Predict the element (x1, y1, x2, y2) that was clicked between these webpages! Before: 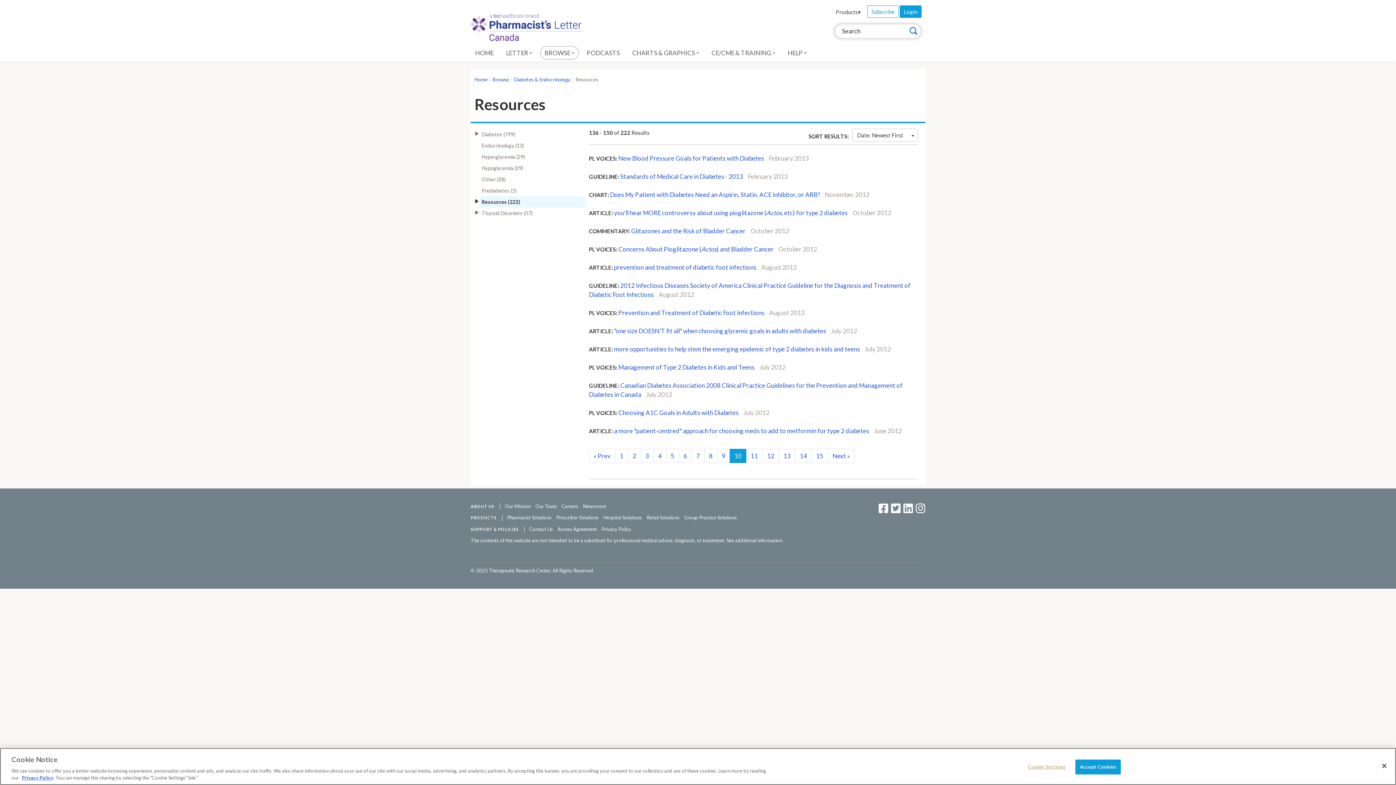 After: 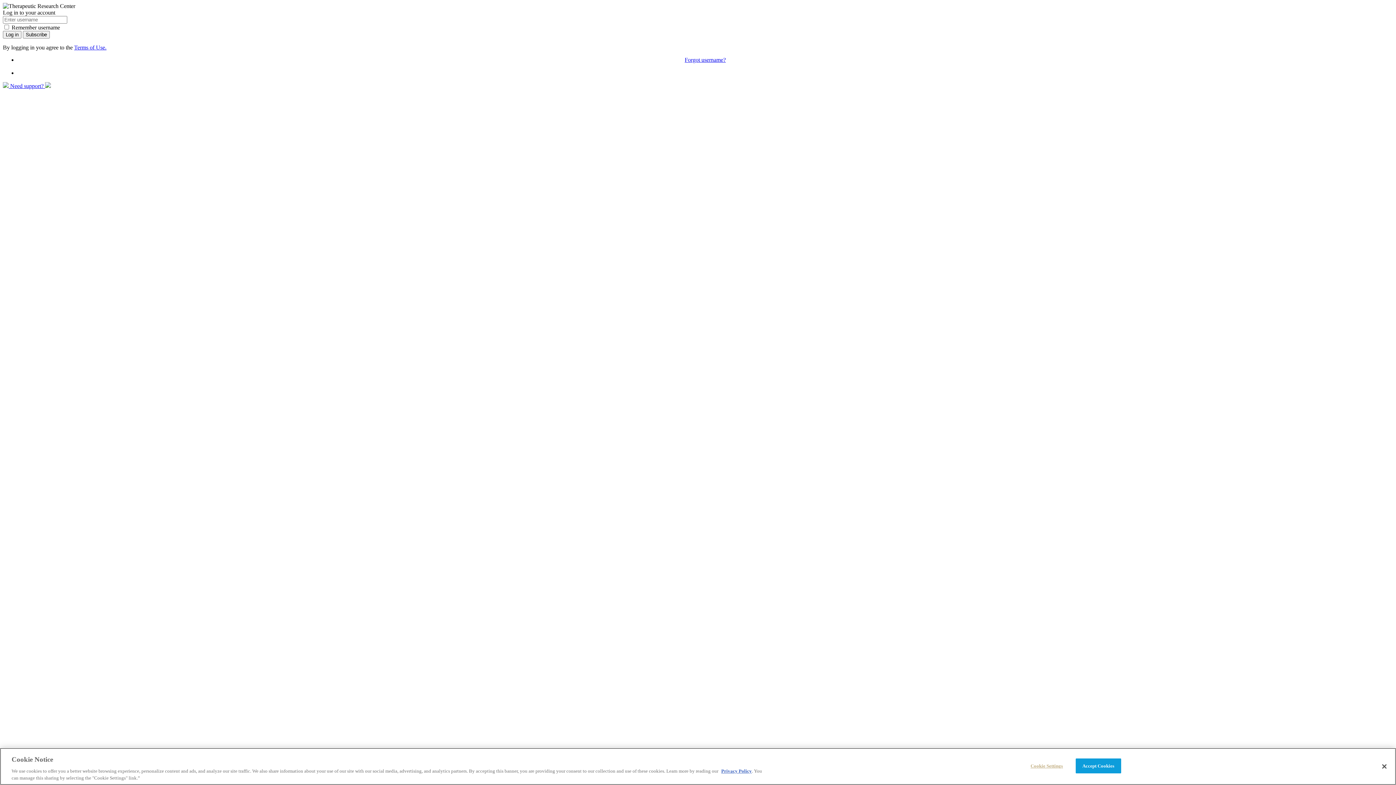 Action: bbox: (614, 327, 826, 334) label: "one size DOESN'T fit all" when choosing glycemic goals in adults with diabetes